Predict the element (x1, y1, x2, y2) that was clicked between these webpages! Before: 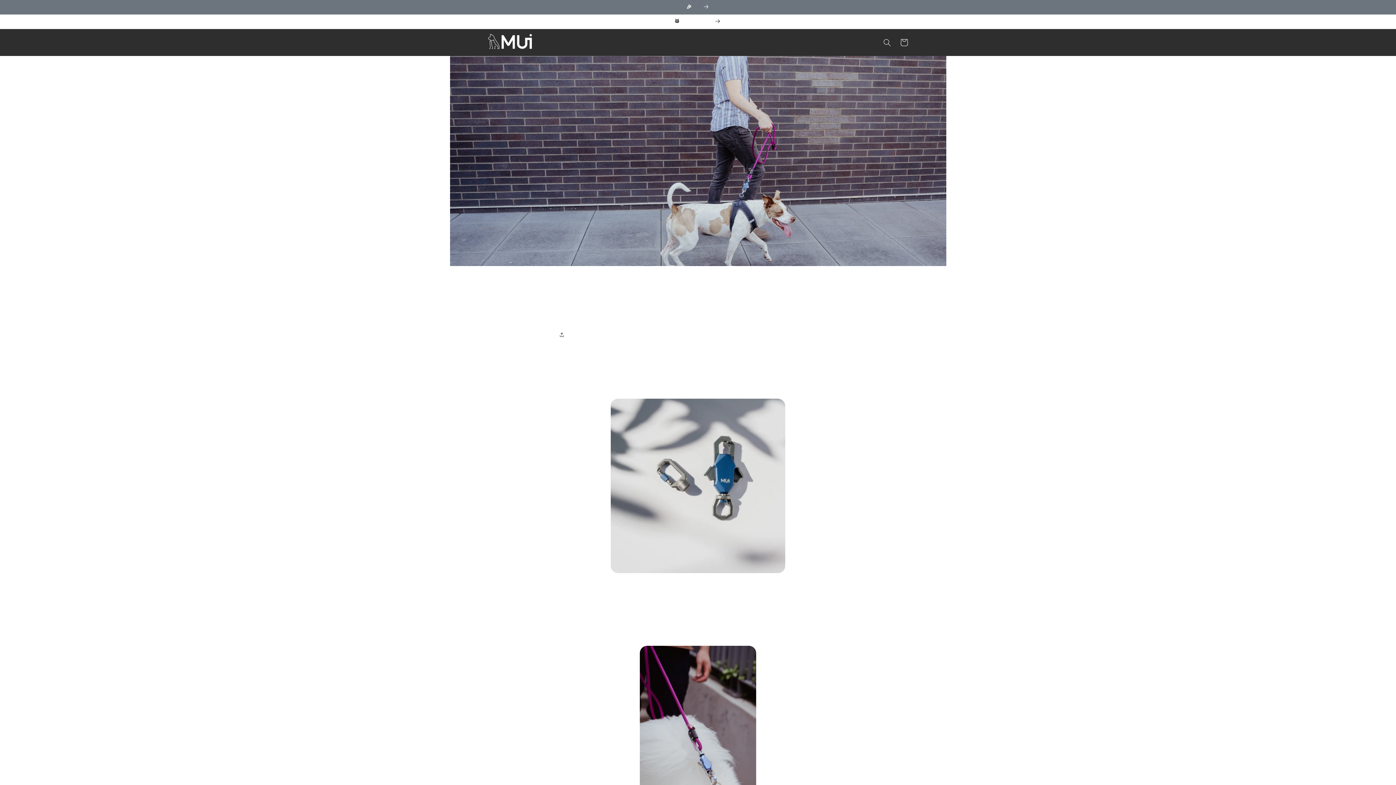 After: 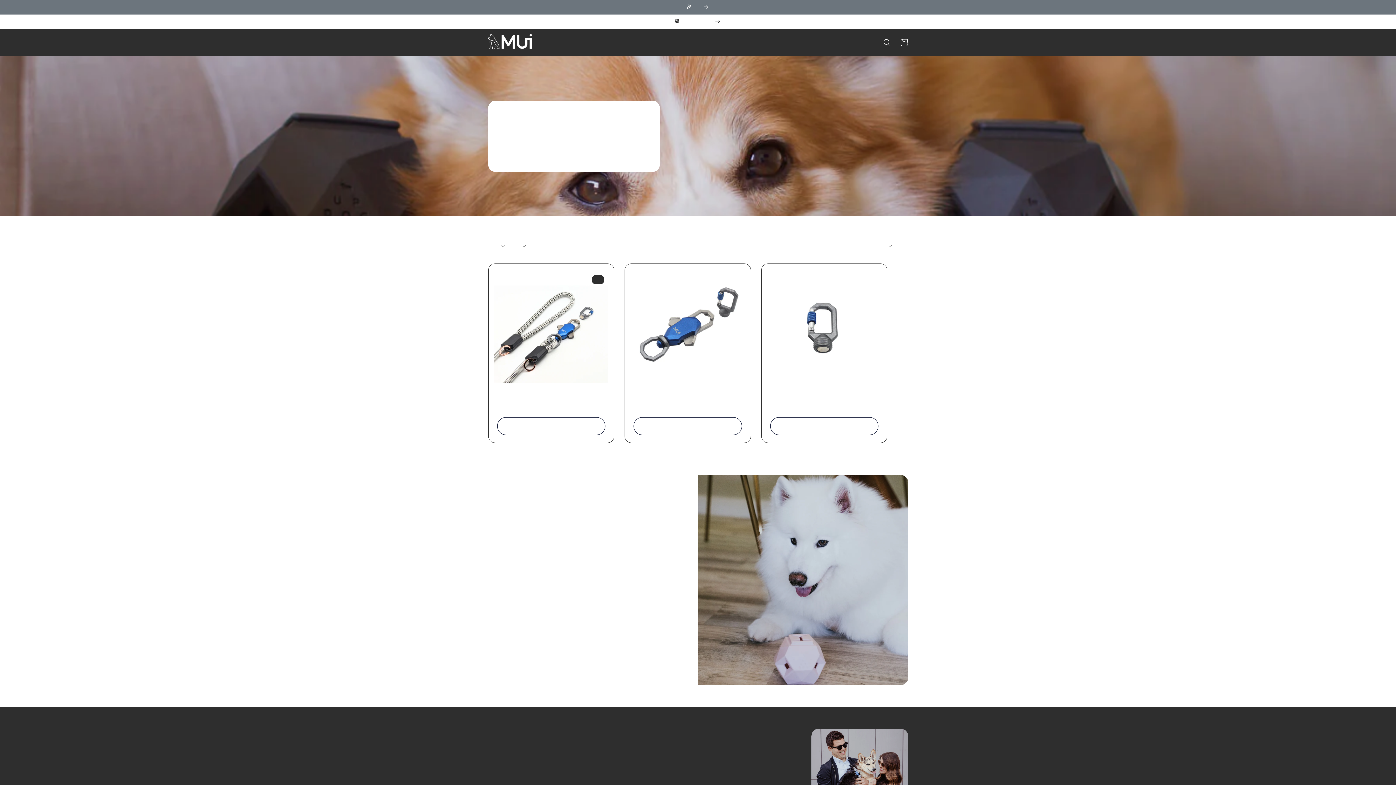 Action: label: Walk bbox: (552, 34, 562, 50)